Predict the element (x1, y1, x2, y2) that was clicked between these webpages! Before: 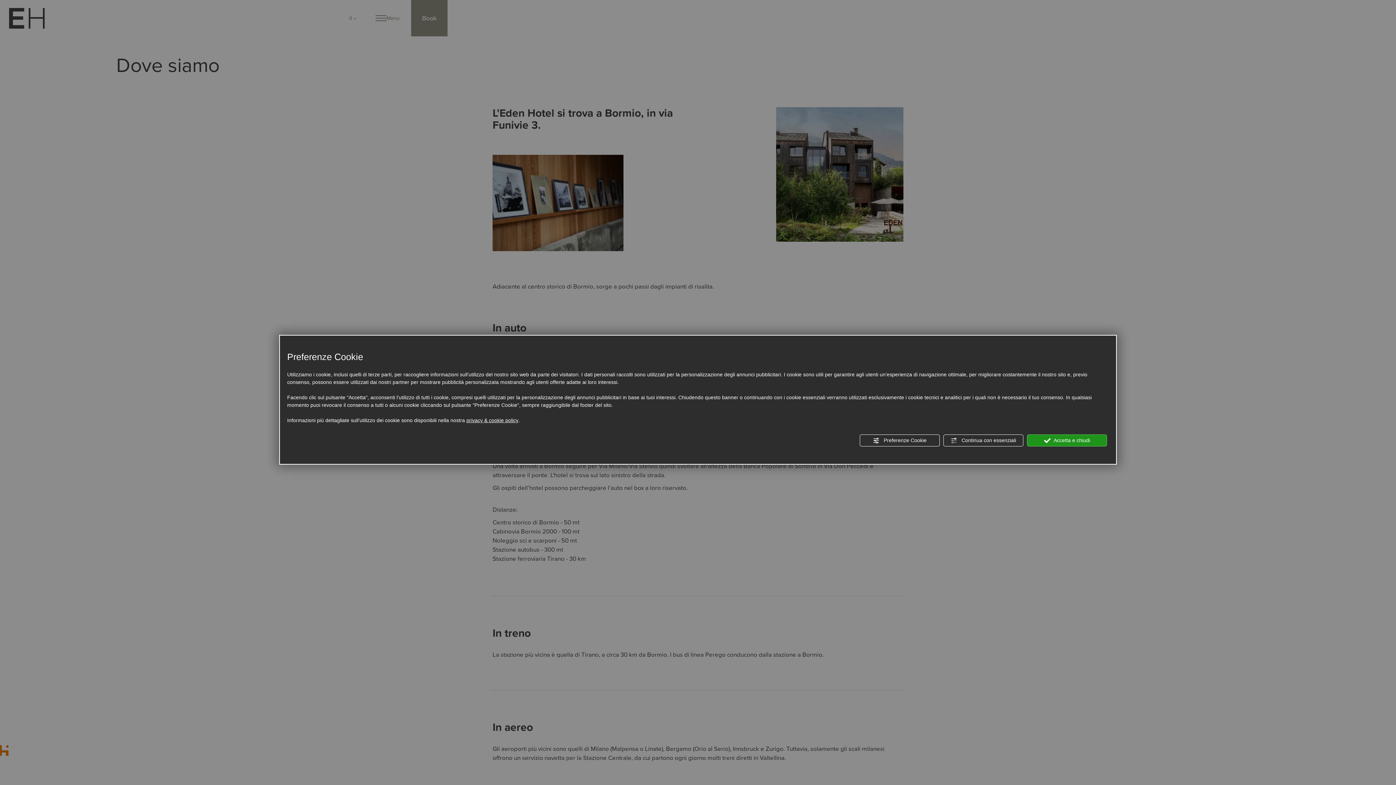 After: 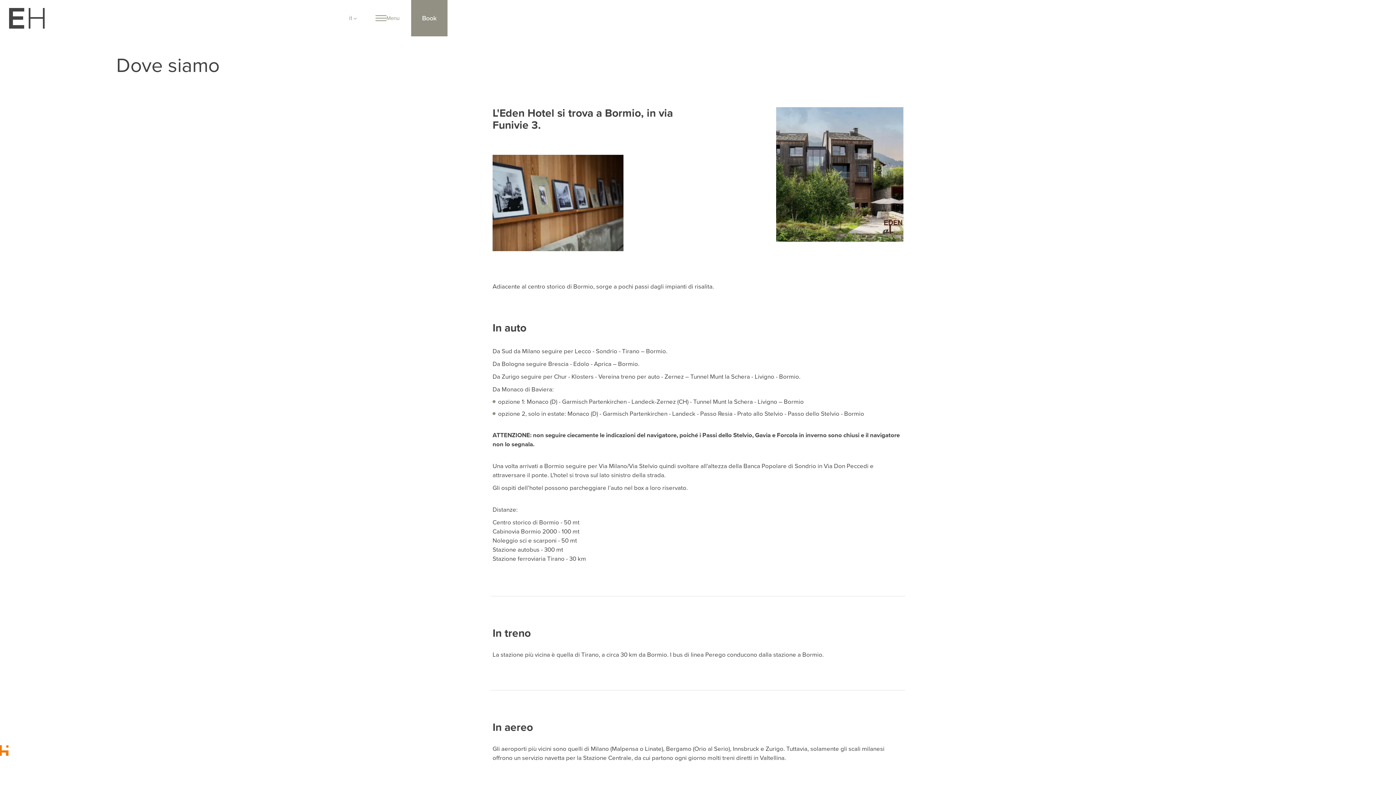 Action: label:  Accetta e chiudi bbox: (1027, 434, 1107, 446)